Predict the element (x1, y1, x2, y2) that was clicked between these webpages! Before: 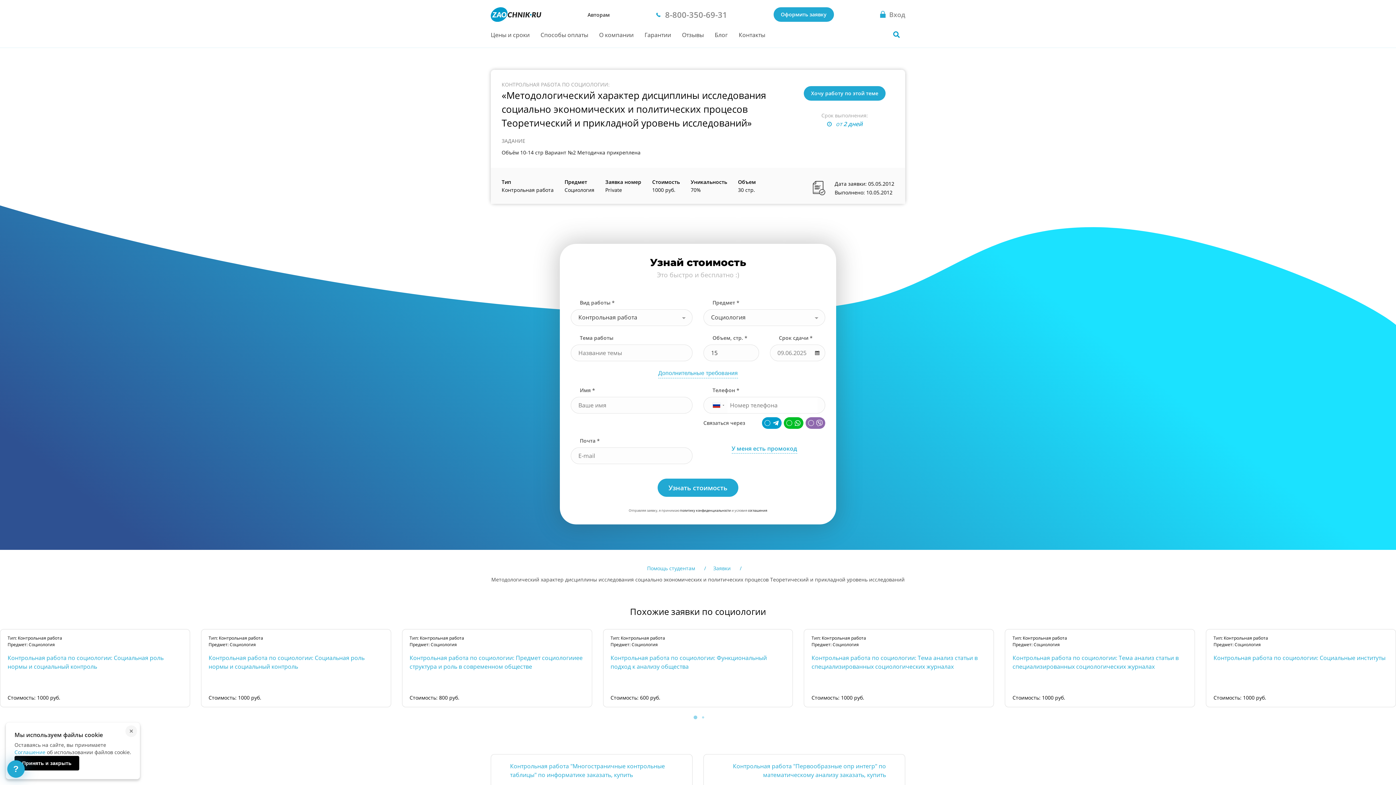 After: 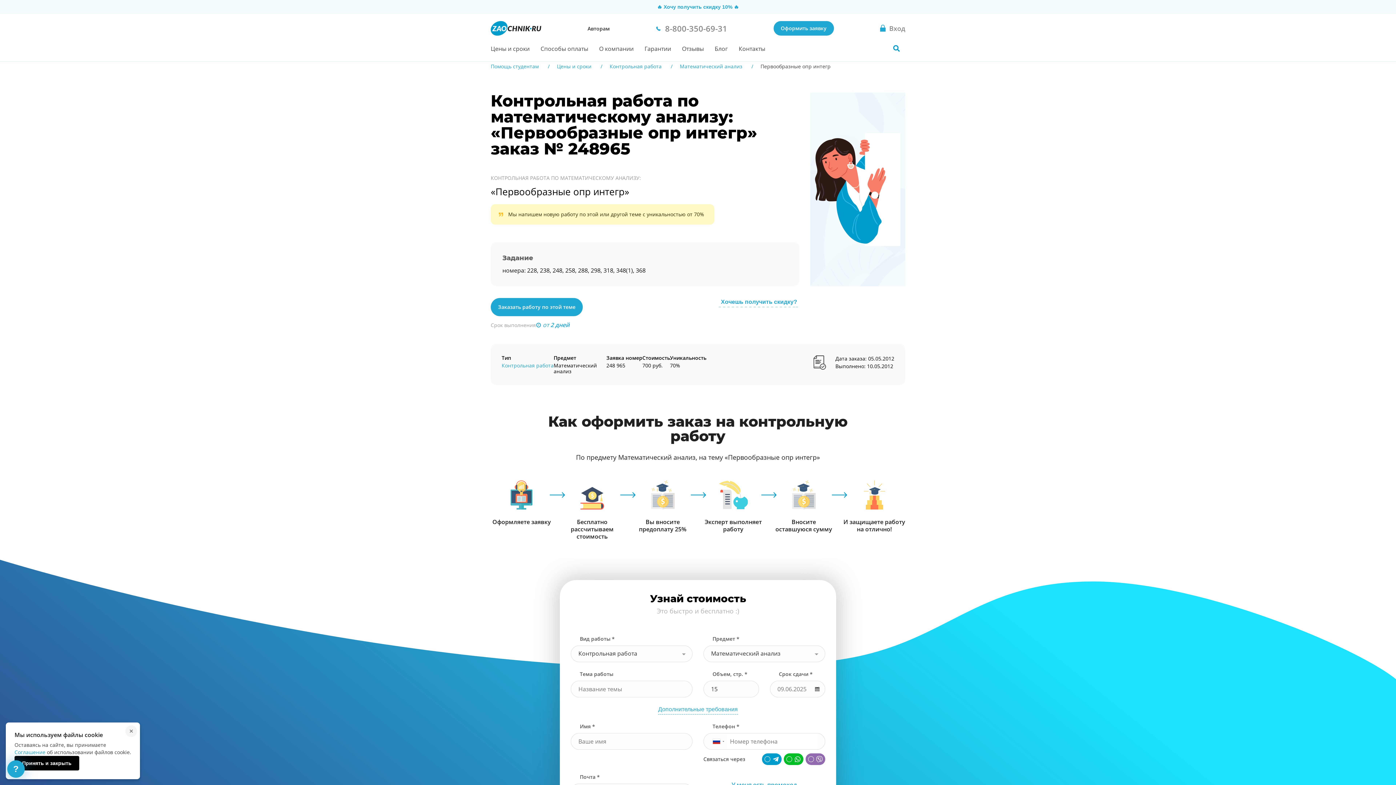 Action: bbox: (703, 754, 905, 804) label: Контрольная работа "Первообразные опр интегр" по математическому анализу заказать, купить
Следующая заявка